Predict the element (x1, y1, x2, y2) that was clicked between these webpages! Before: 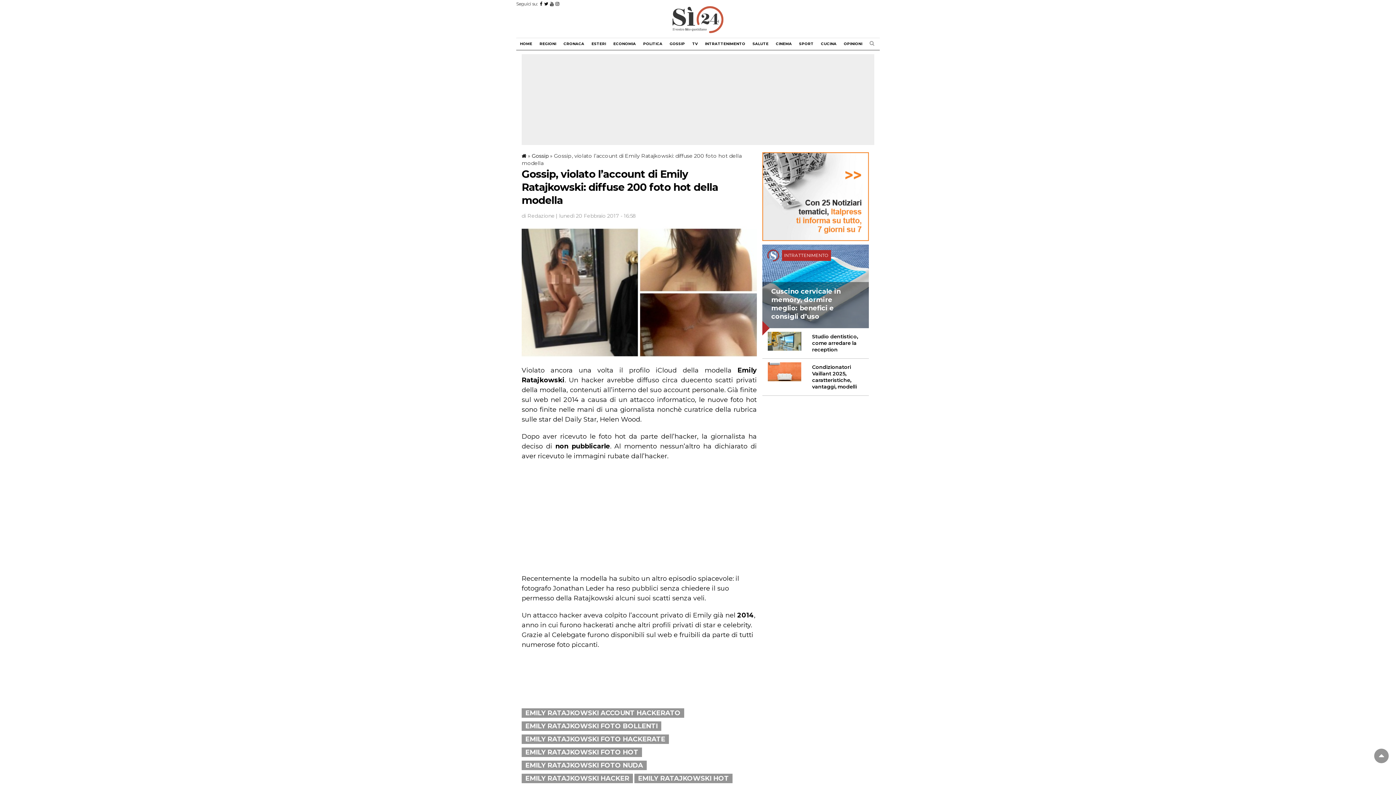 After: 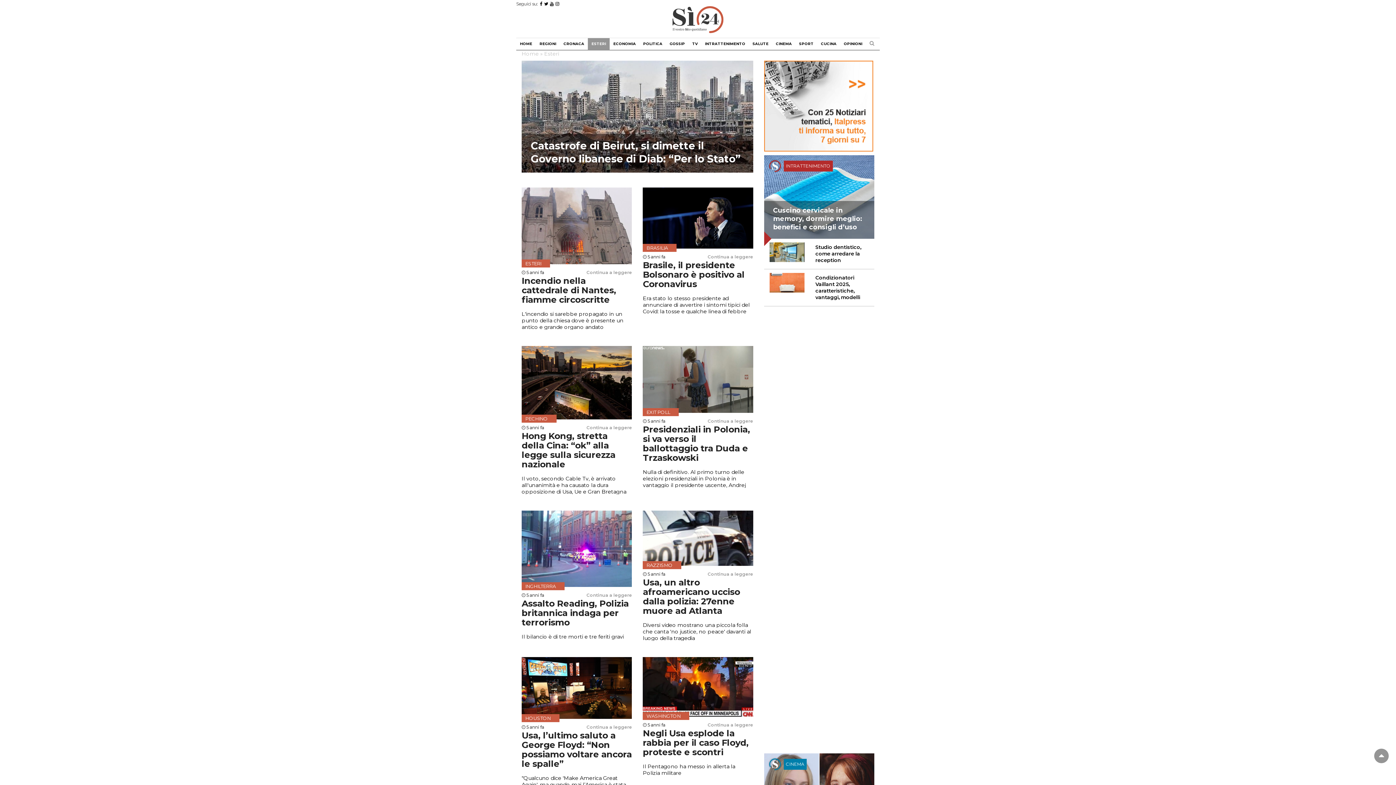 Action: bbox: (588, 38, 609, 49) label: ESTERI